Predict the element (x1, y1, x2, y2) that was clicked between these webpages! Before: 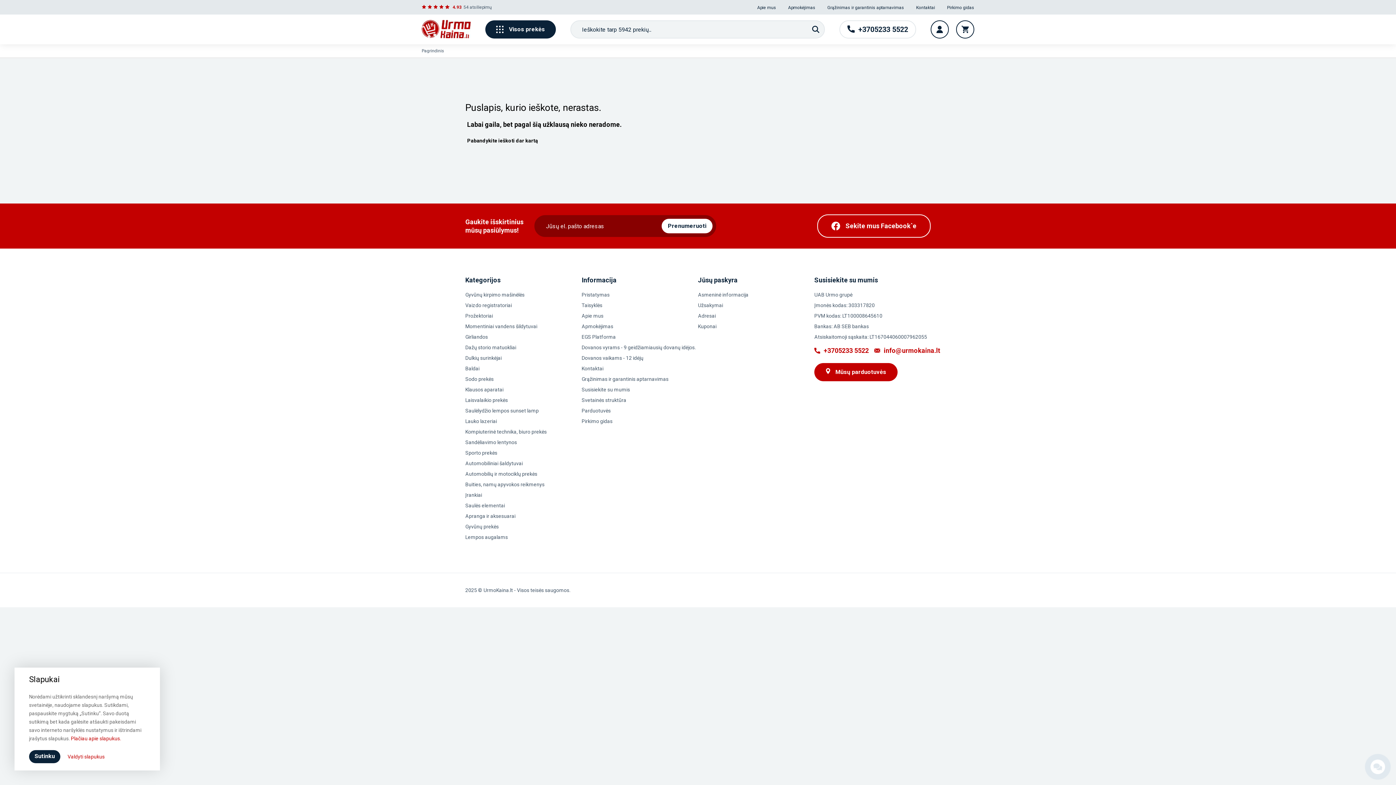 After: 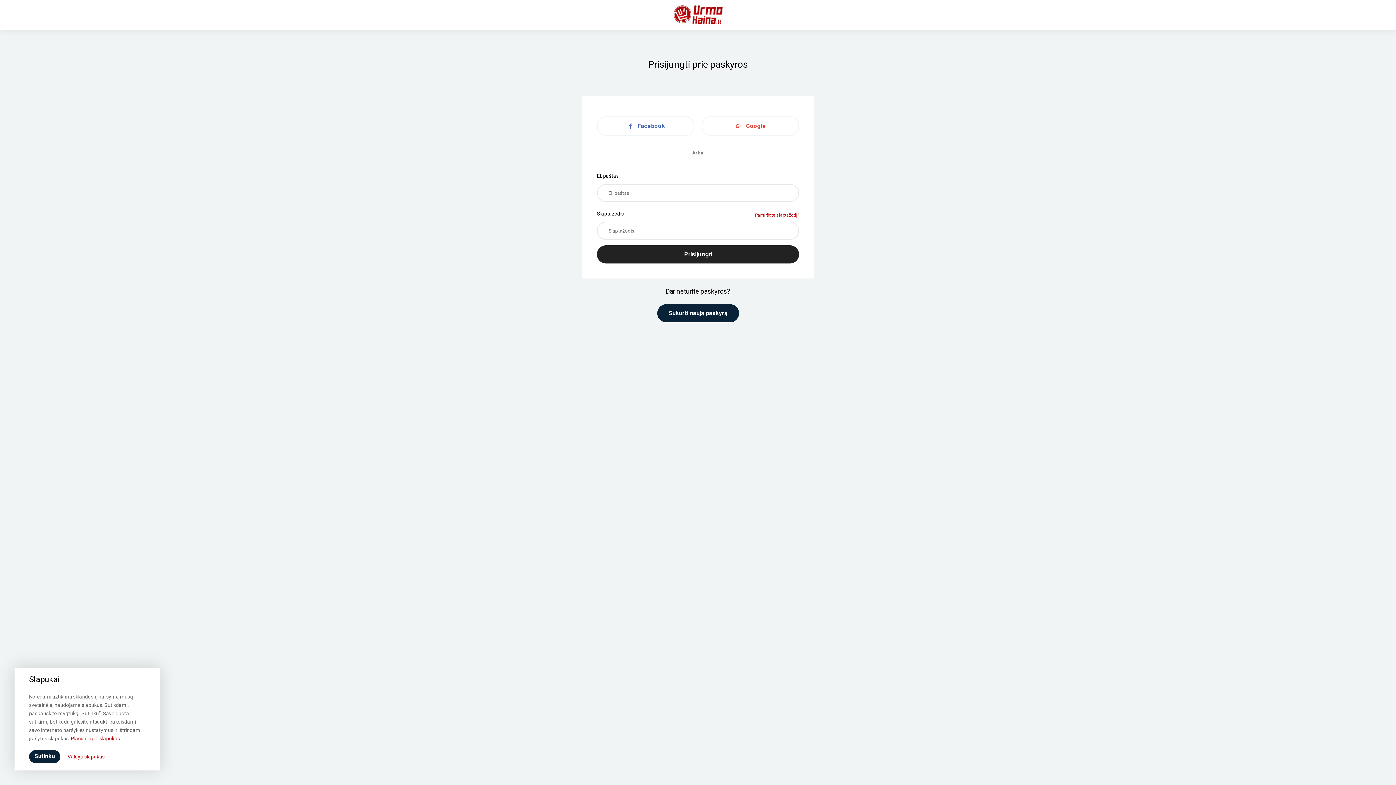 Action: label: Užsakymai bbox: (698, 302, 723, 308)